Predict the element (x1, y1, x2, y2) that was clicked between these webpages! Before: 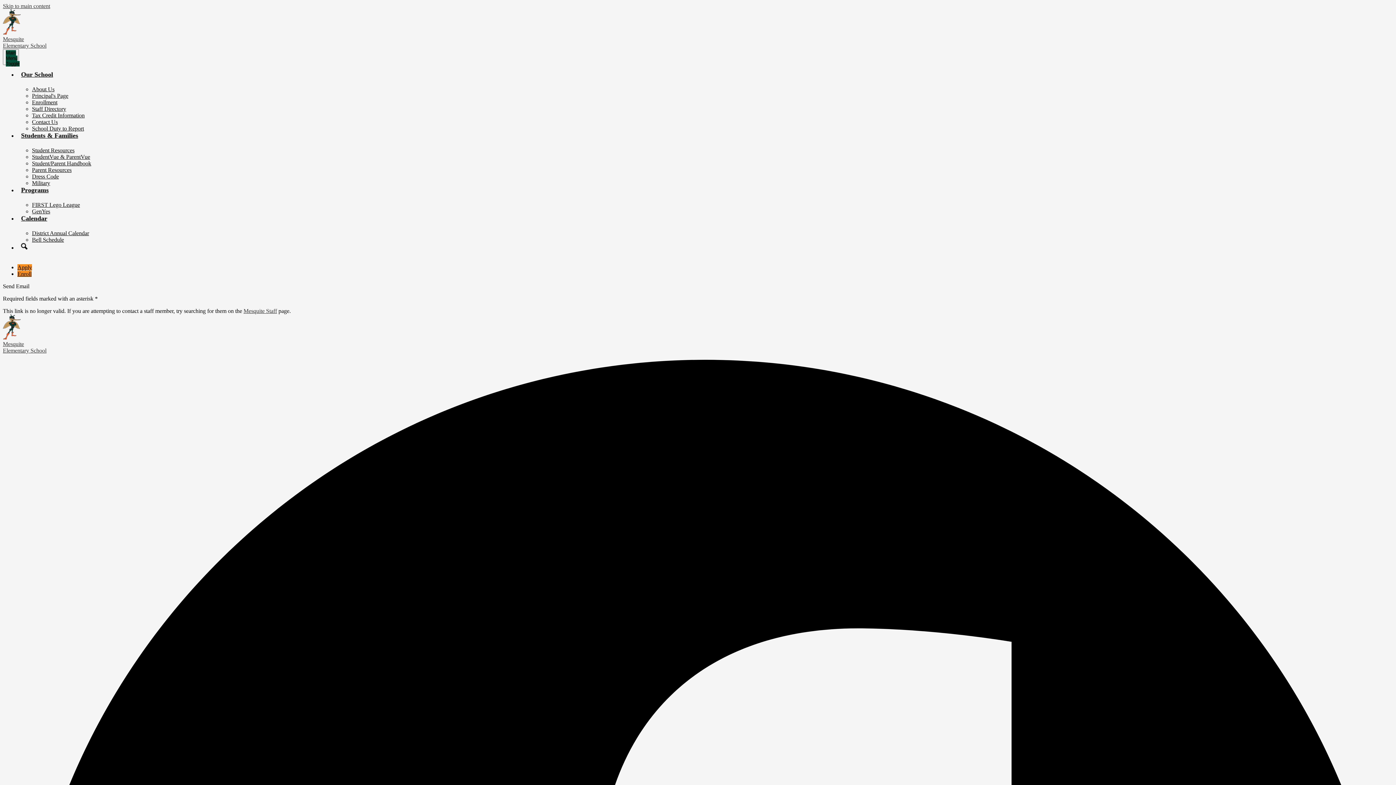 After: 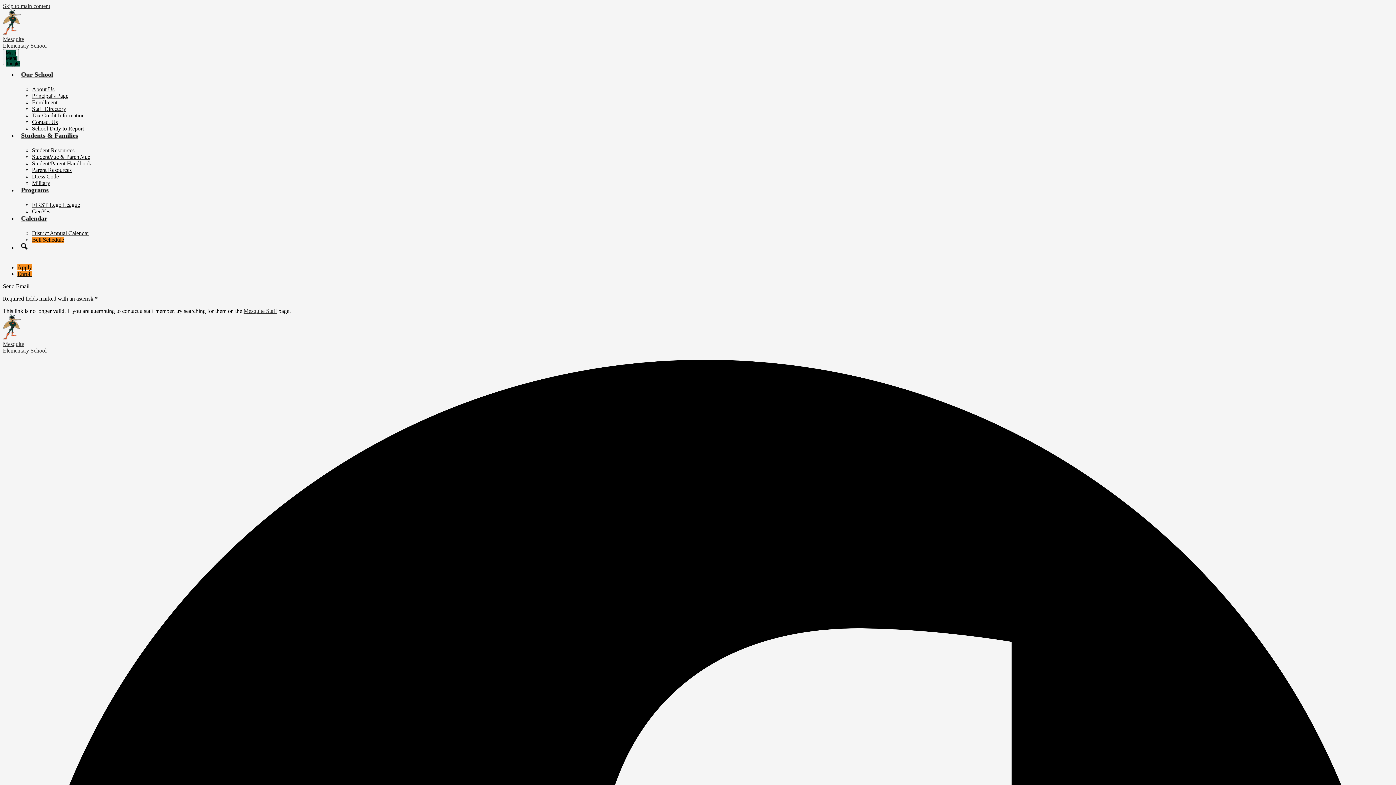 Action: label: Bell Schedule bbox: (32, 236, 64, 242)